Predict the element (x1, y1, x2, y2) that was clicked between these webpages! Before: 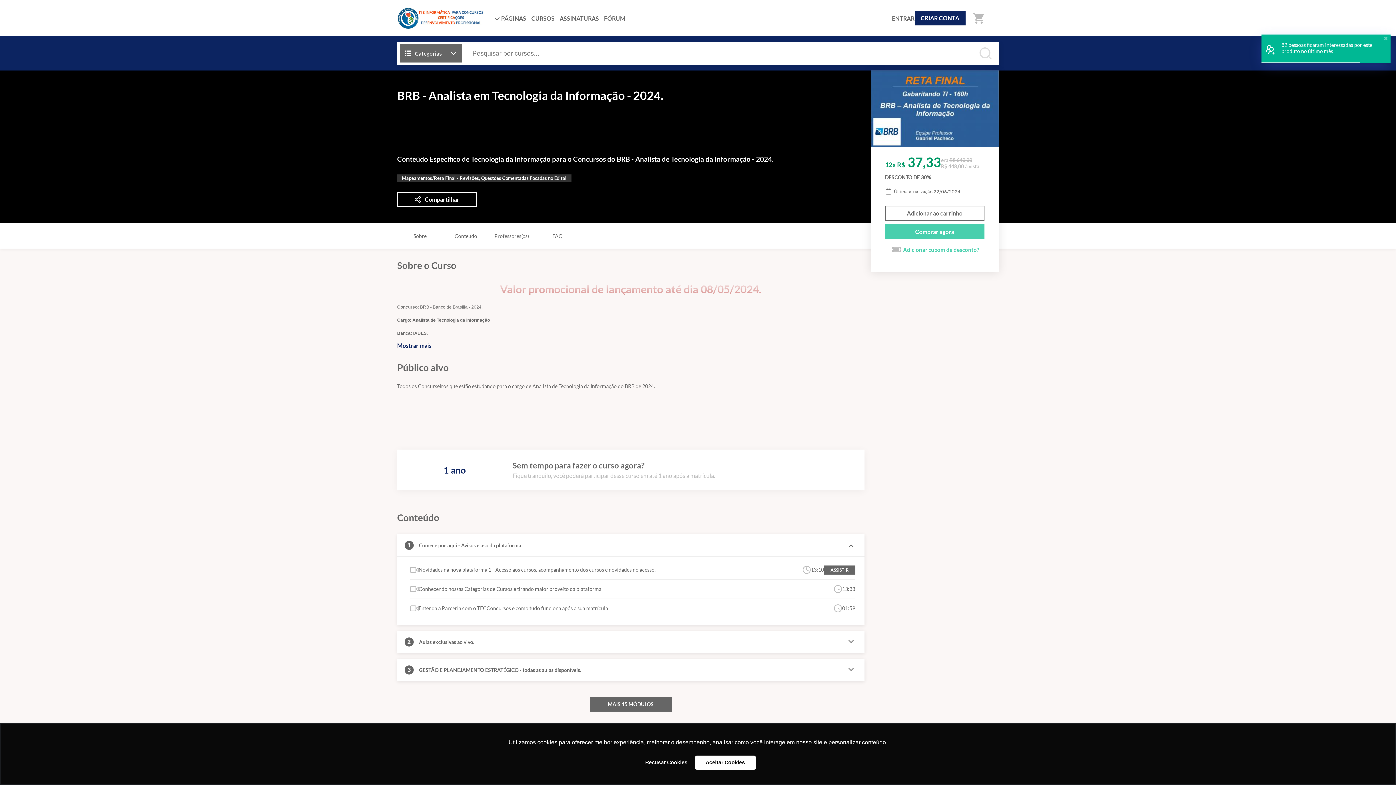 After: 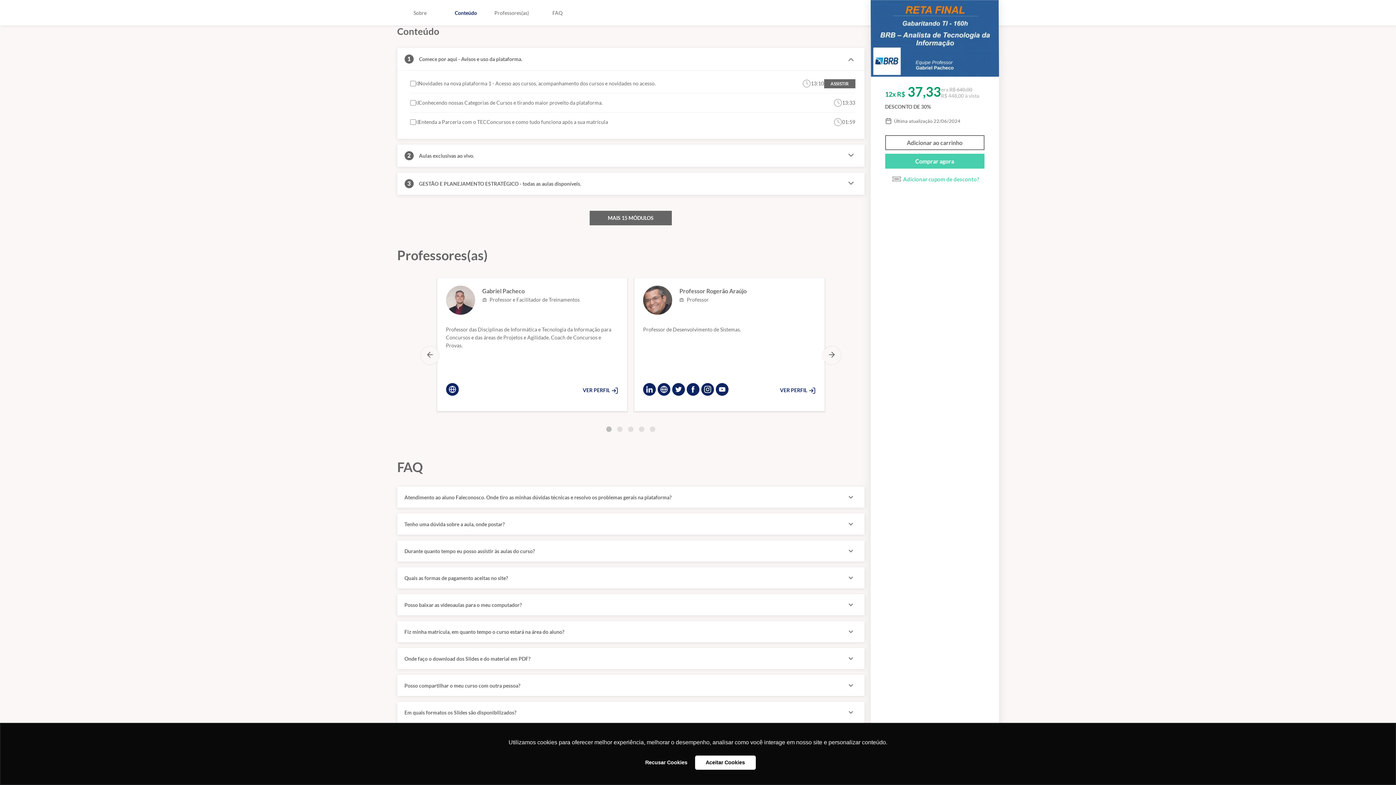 Action: bbox: (443, 223, 488, 248) label: Conteúdo